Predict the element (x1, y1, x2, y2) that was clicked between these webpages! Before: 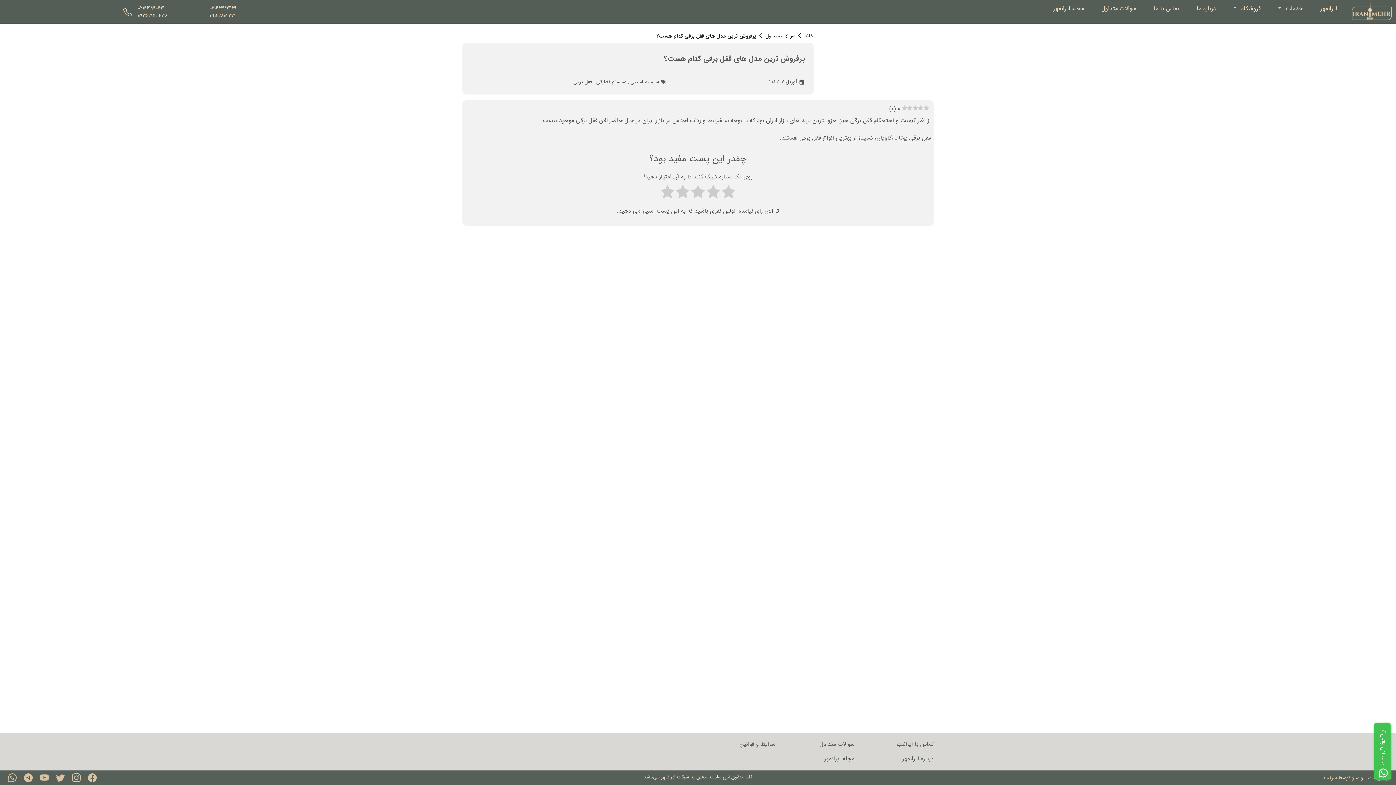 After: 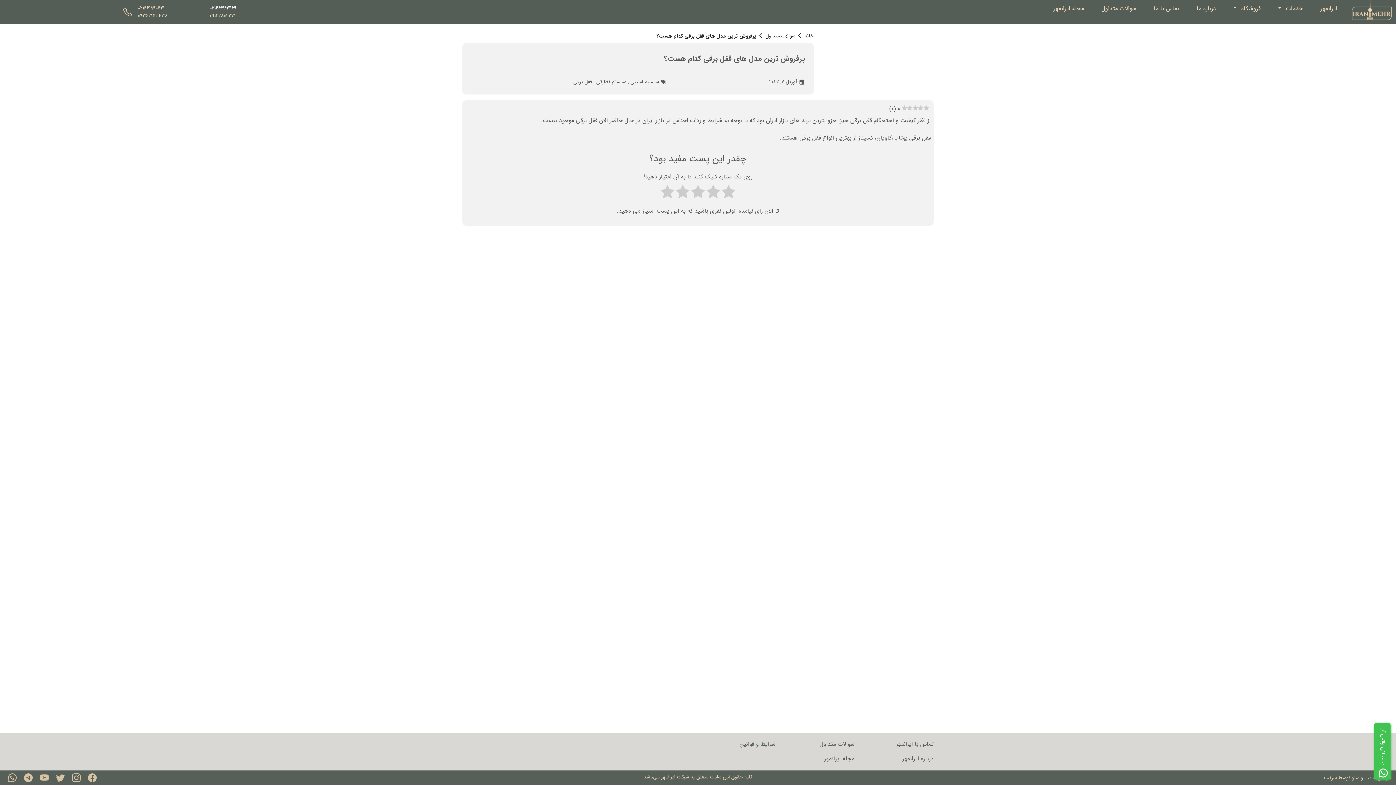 Action: bbox: (209, 3, 236, 11) label: 02166363169